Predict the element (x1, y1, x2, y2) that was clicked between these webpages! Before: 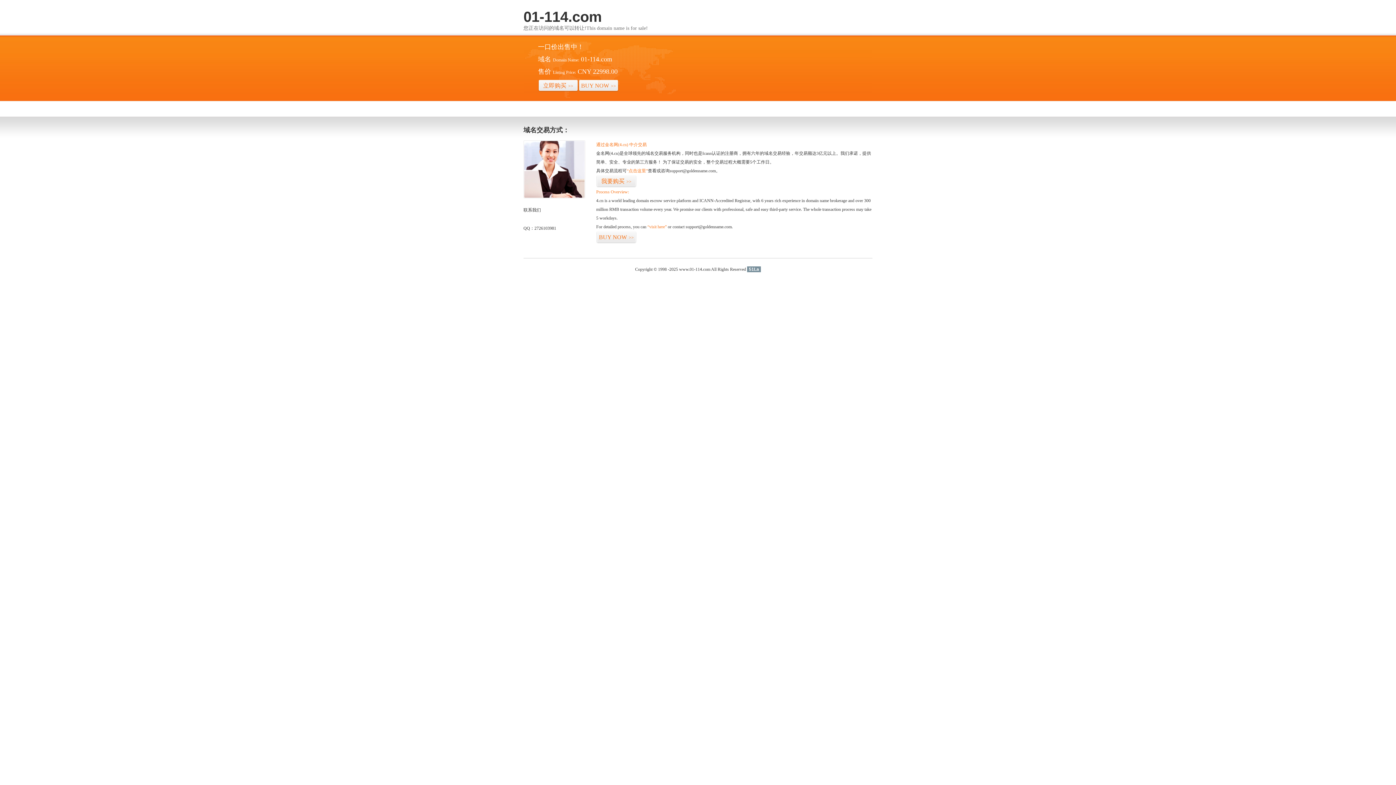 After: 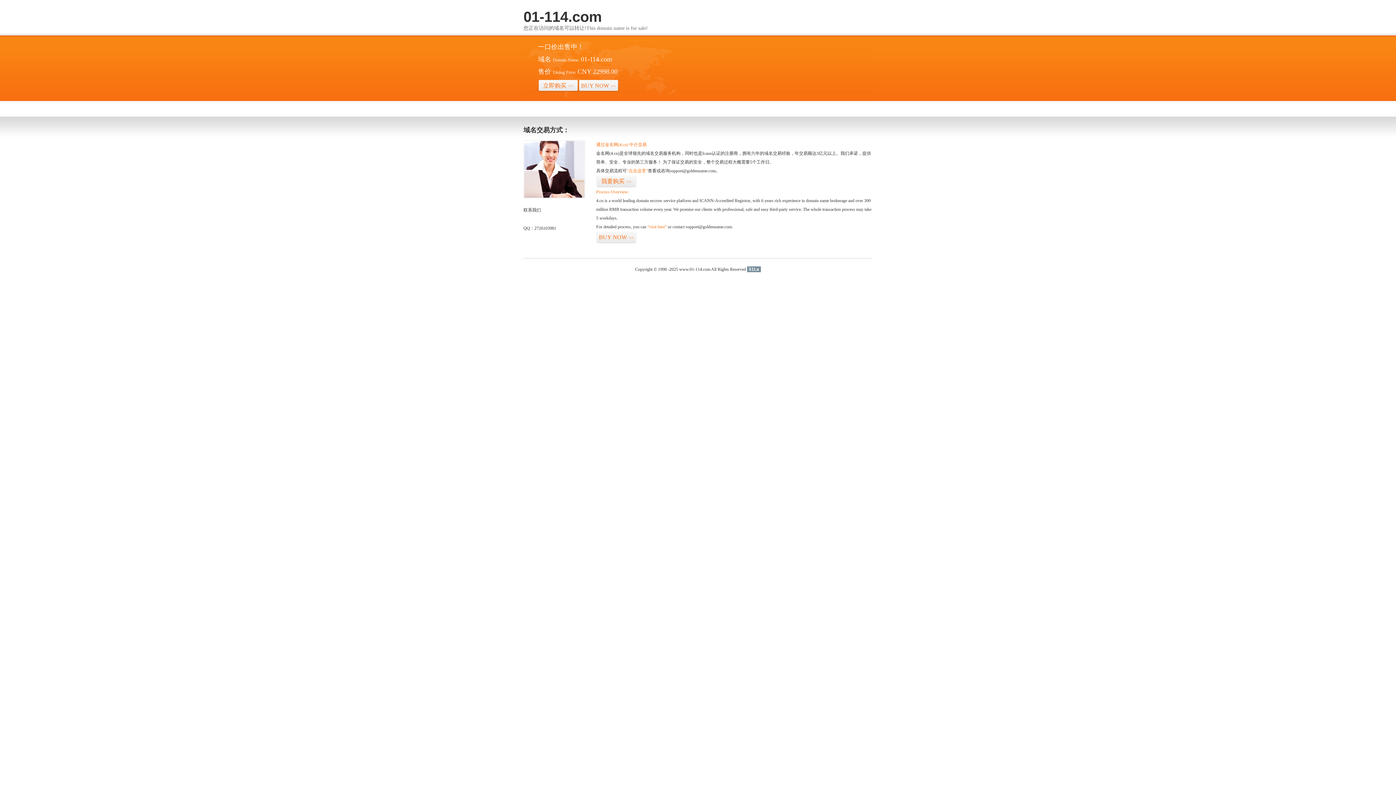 Action: label: 51La bbox: (747, 266, 761, 272)